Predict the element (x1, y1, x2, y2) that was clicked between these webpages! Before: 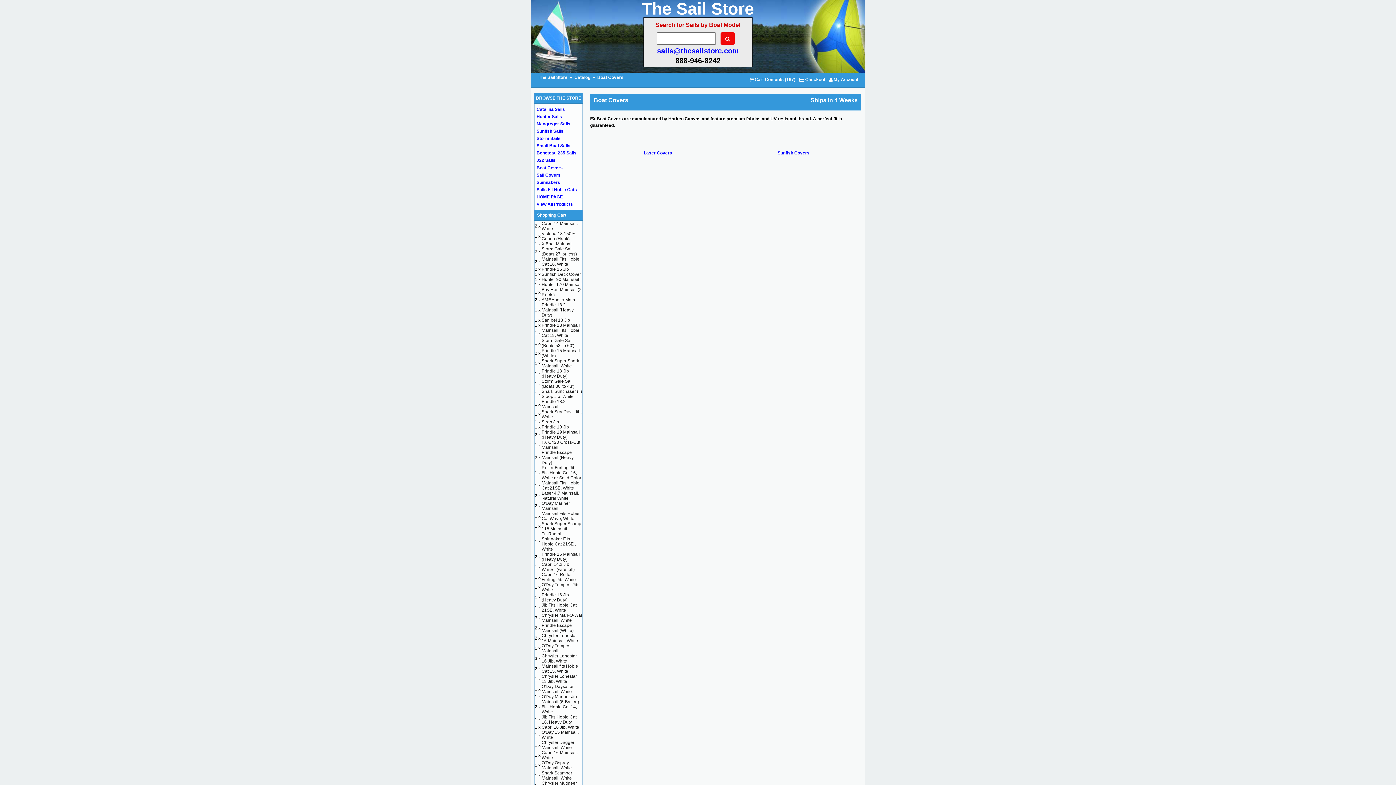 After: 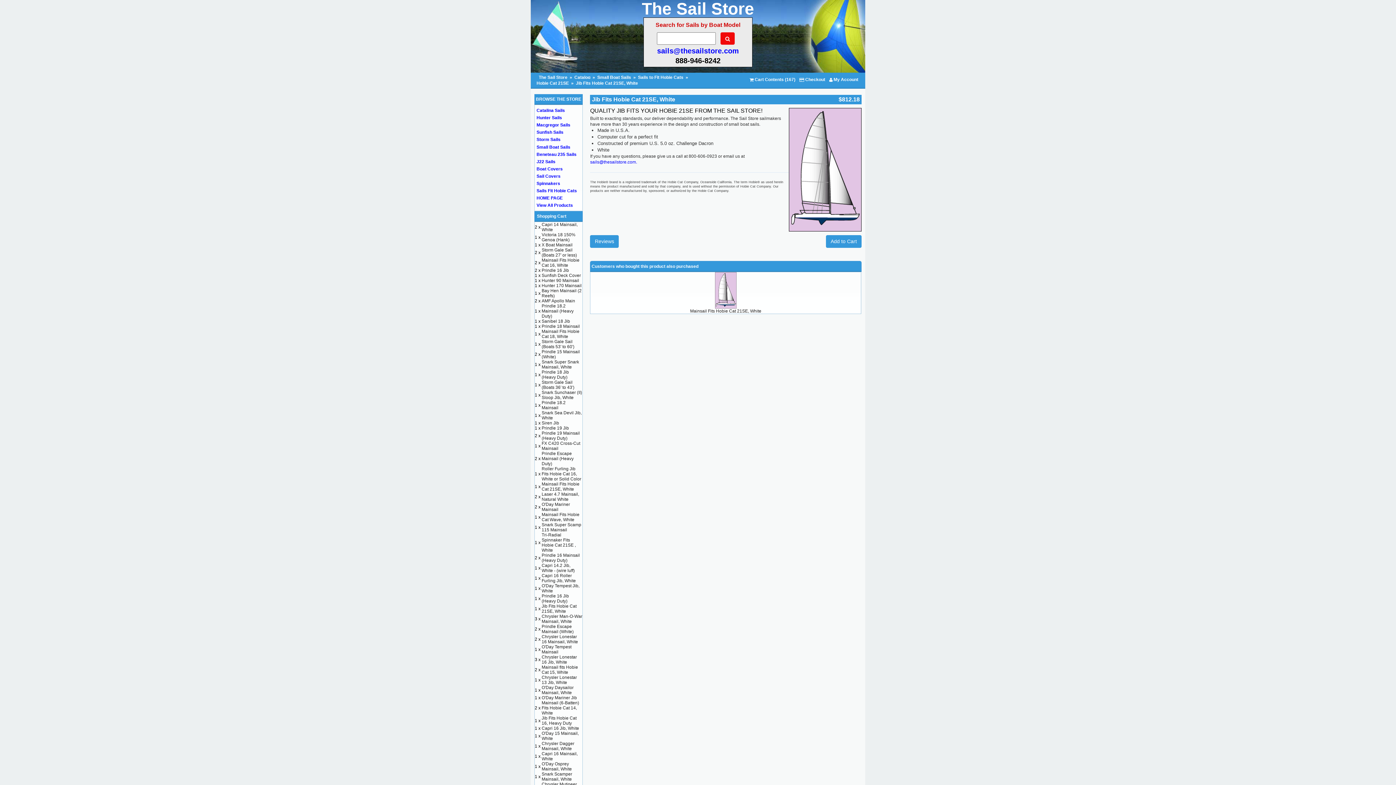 Action: label: Jib Fits Hobie Cat 21SE, White bbox: (541, 602, 576, 613)